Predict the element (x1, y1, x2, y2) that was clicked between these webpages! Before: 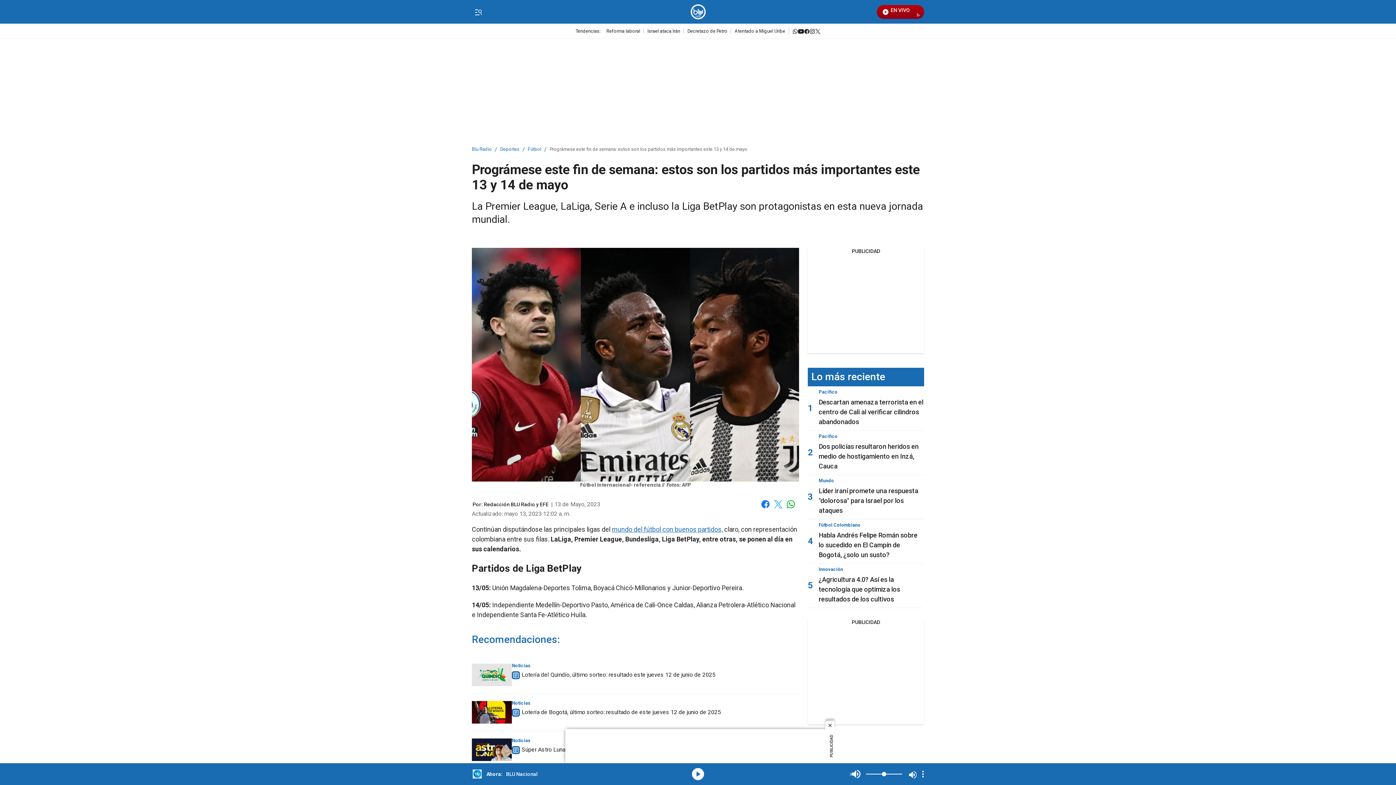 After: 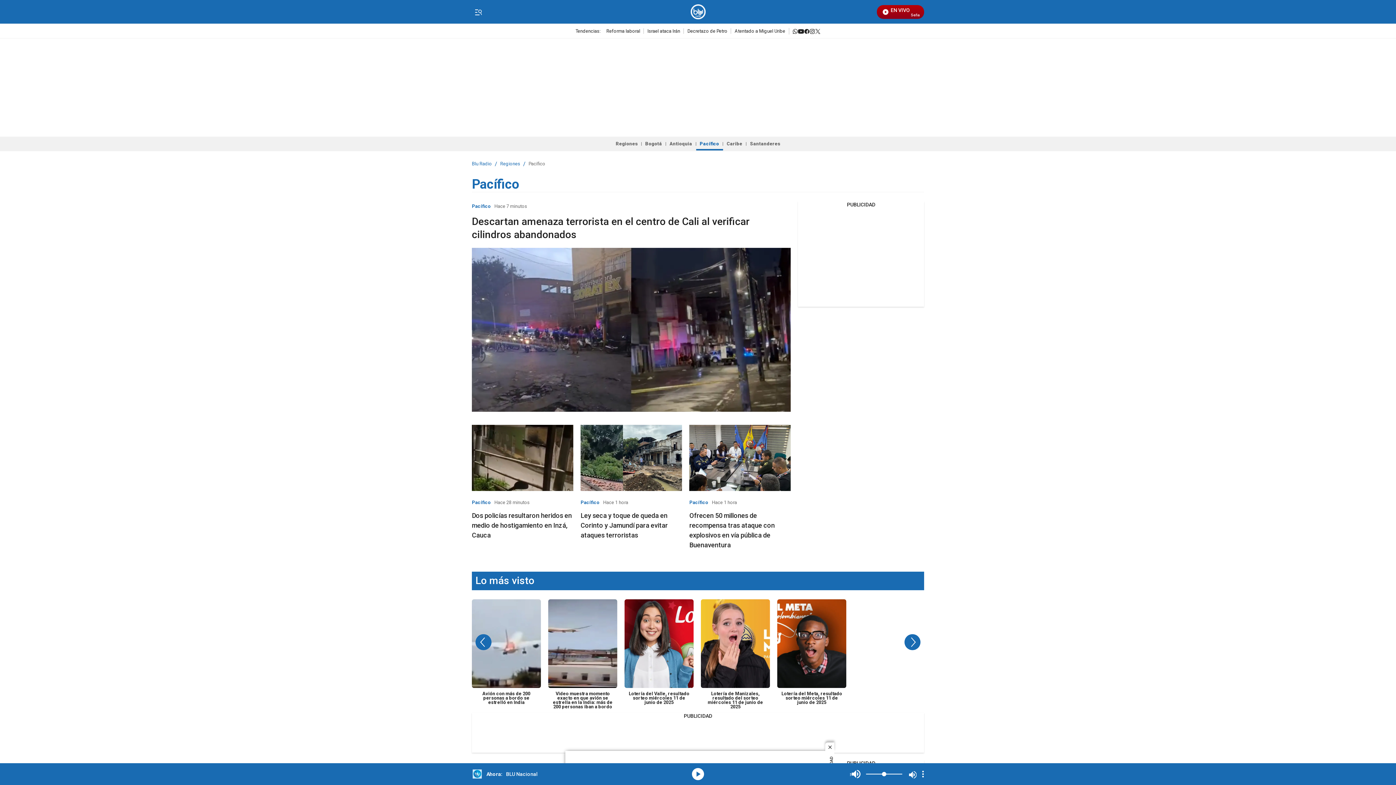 Action: label: Pacífico bbox: (818, 389, 837, 394)